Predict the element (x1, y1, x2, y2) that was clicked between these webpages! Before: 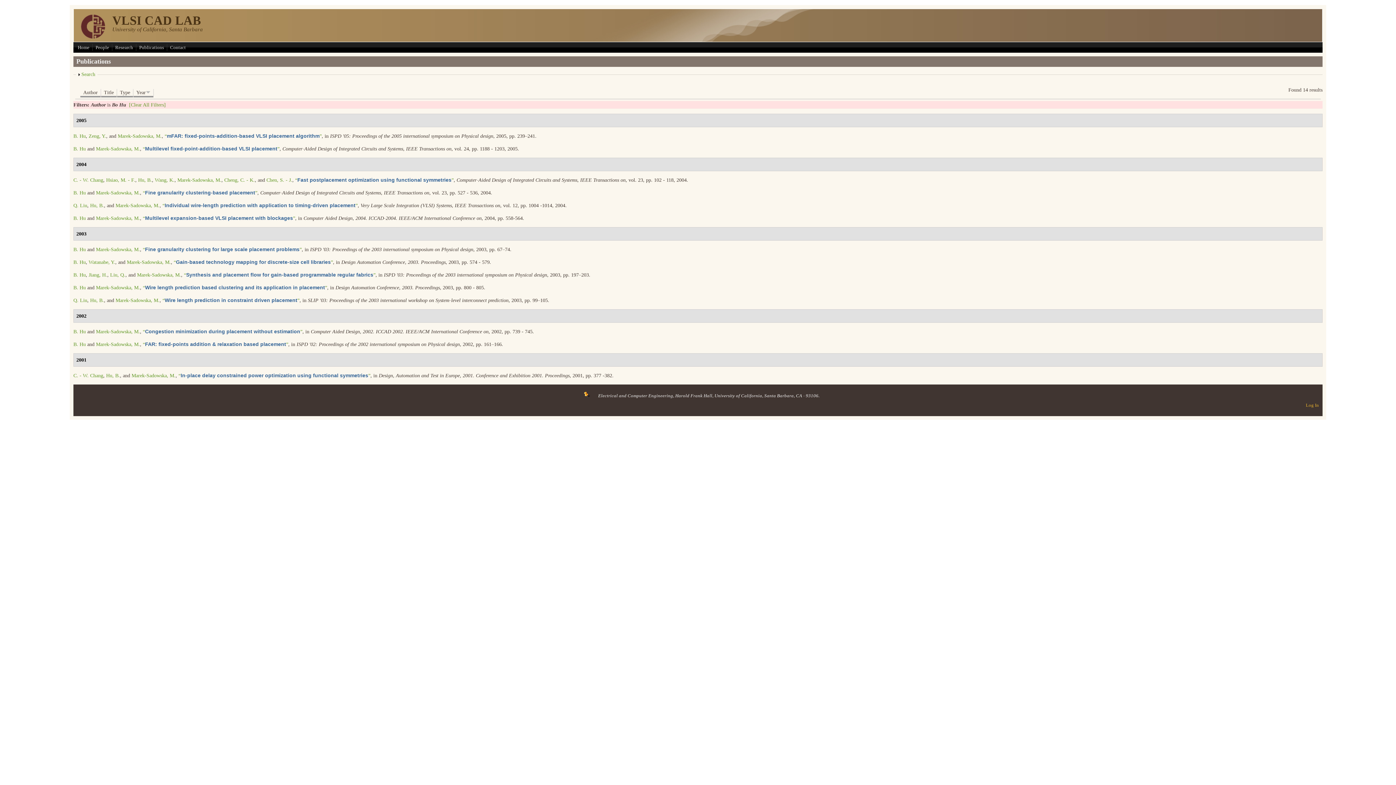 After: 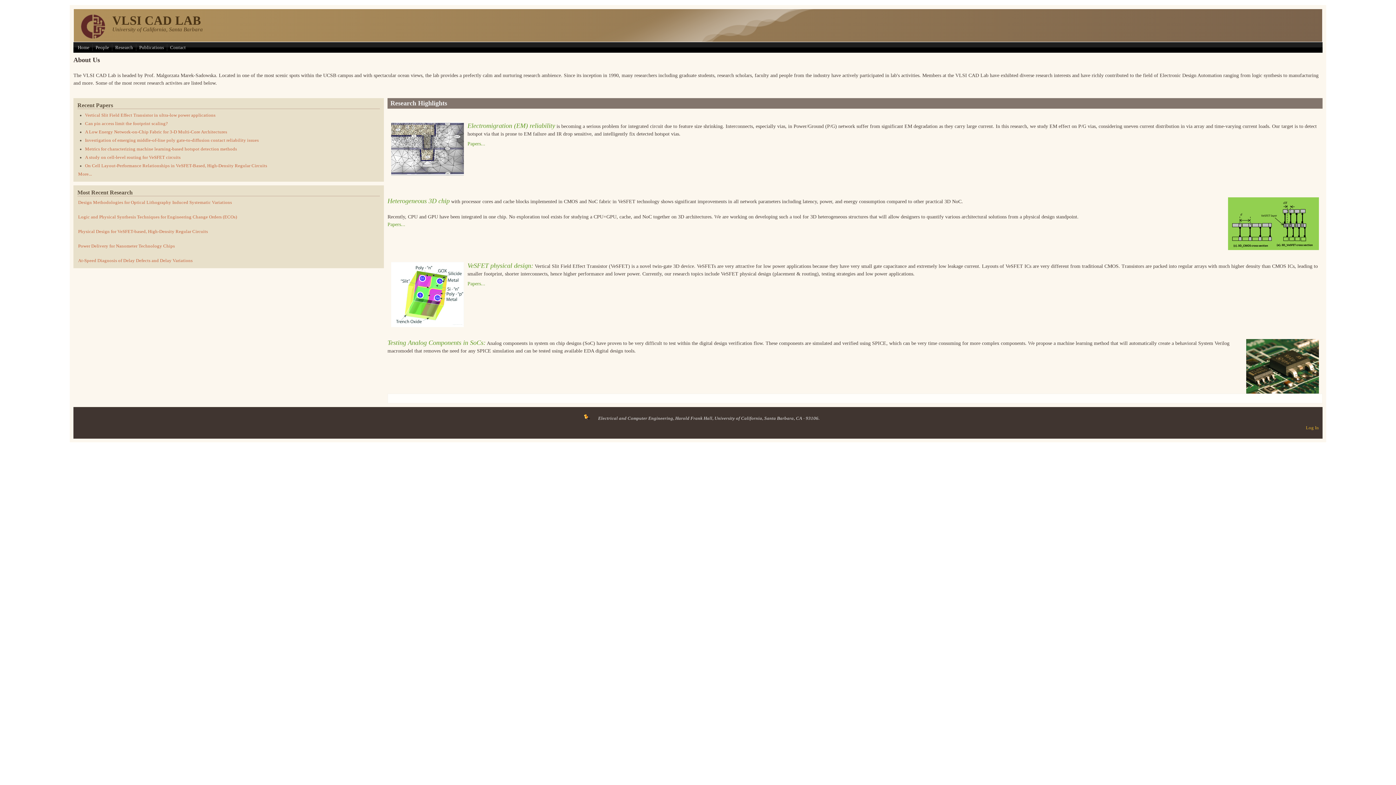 Action: bbox: (81, 34, 105, 39)